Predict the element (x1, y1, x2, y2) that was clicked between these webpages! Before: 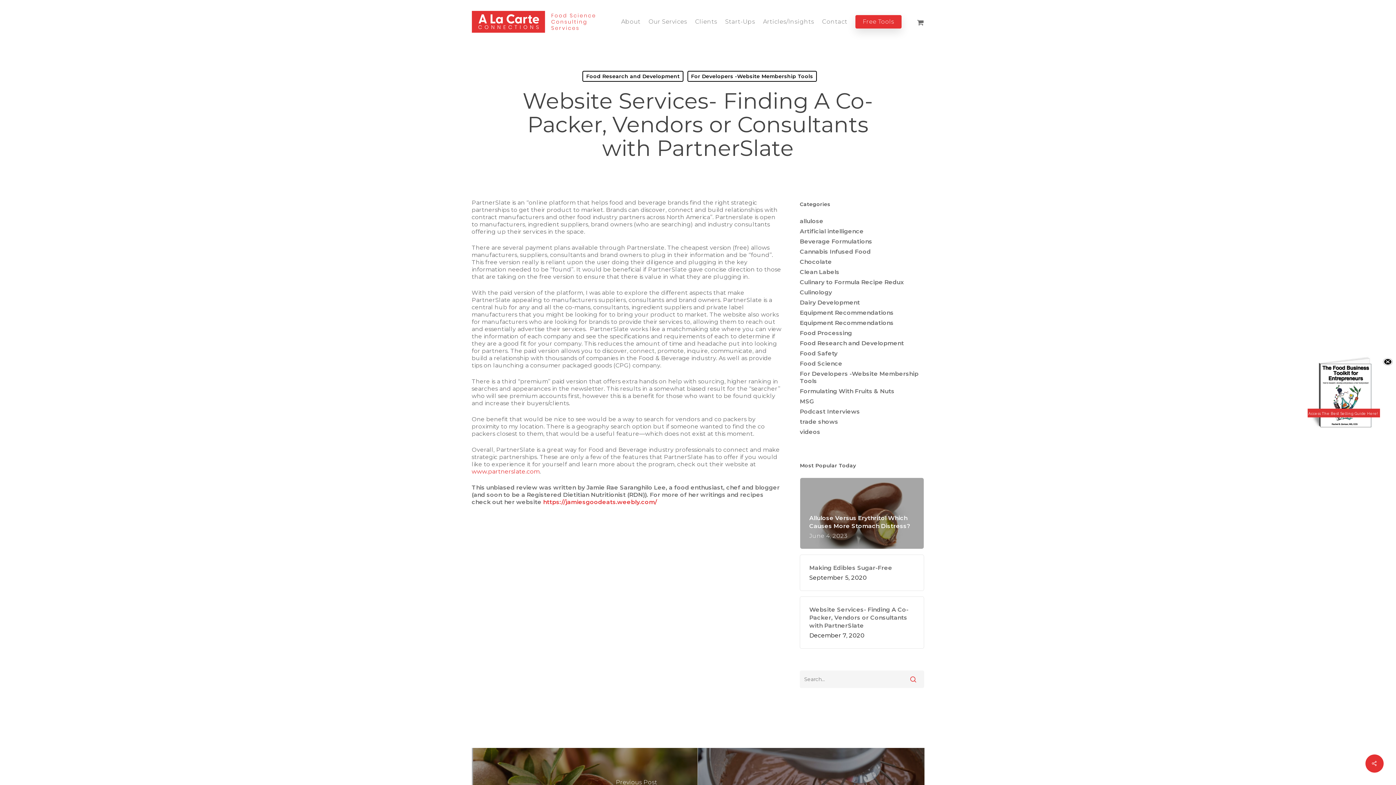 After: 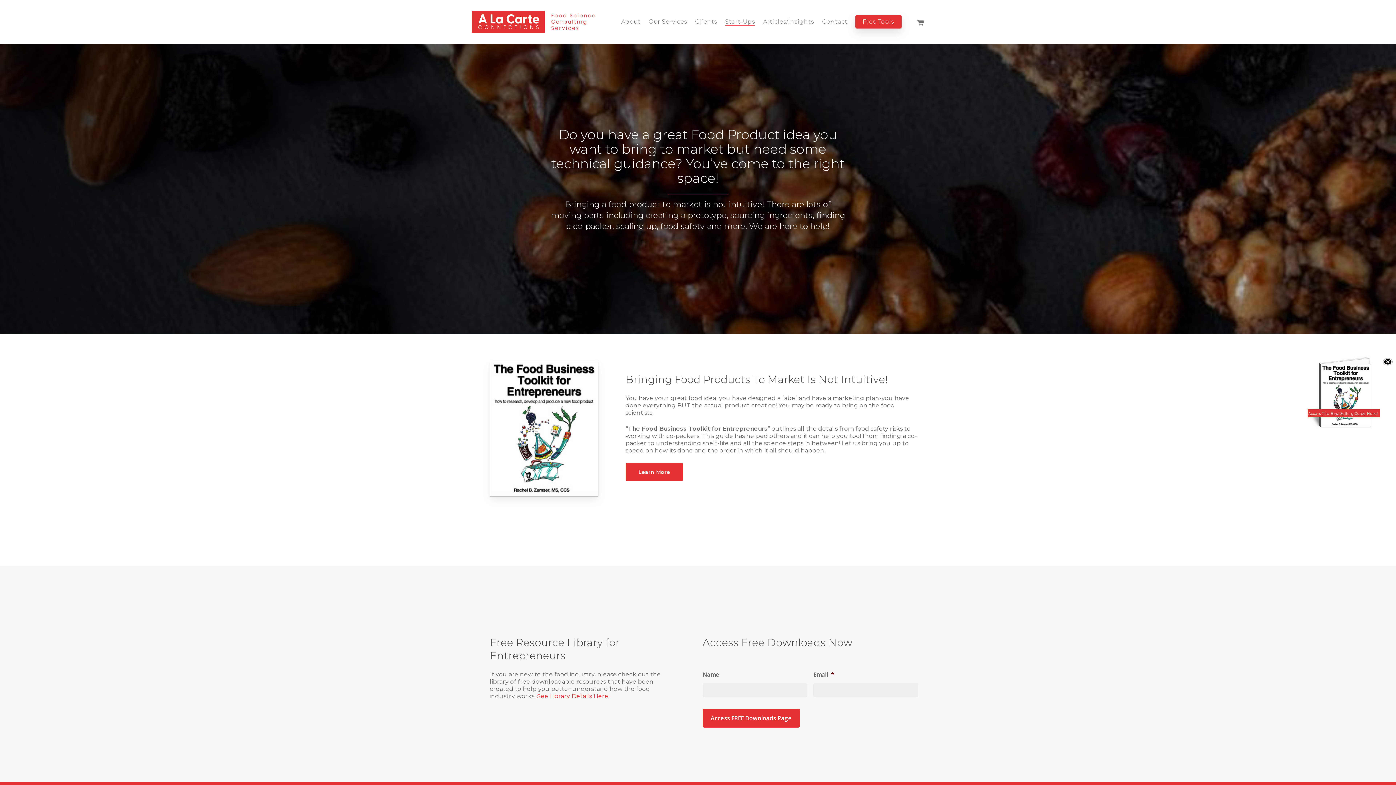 Action: label: Start-Ups bbox: (725, 18, 755, 25)